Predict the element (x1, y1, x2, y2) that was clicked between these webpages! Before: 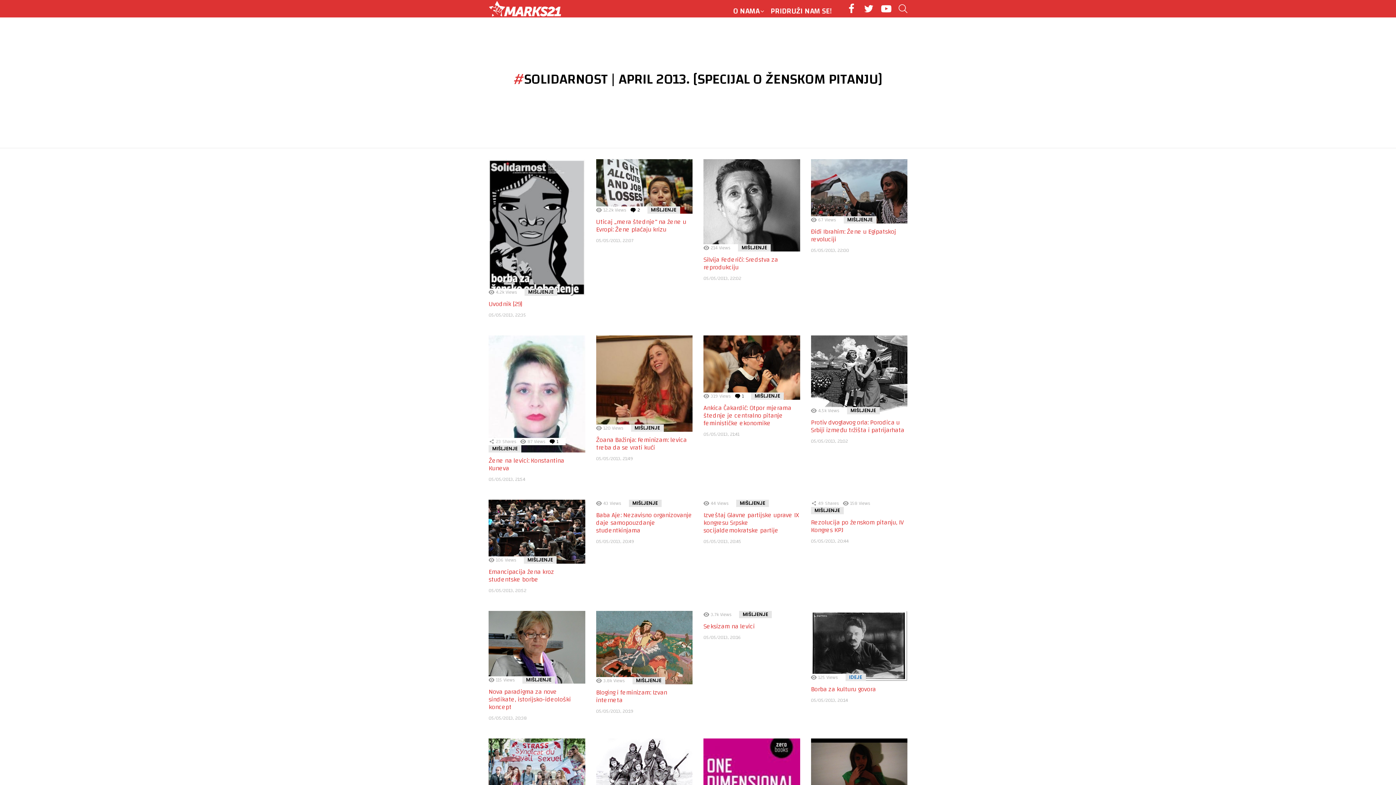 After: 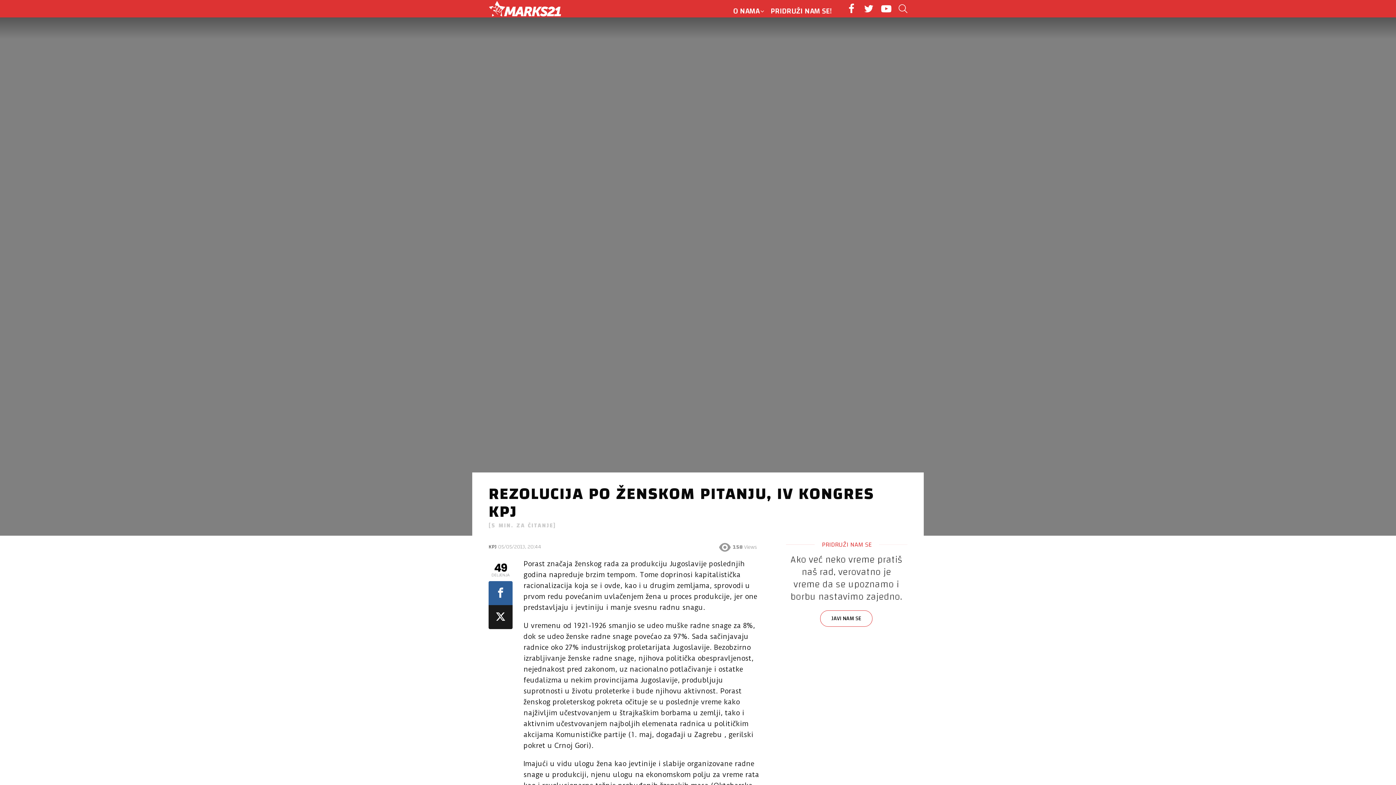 Action: bbox: (811, 516, 903, 536) label: Rezolucija po ženskom pitanju, IV Kongres KPJ